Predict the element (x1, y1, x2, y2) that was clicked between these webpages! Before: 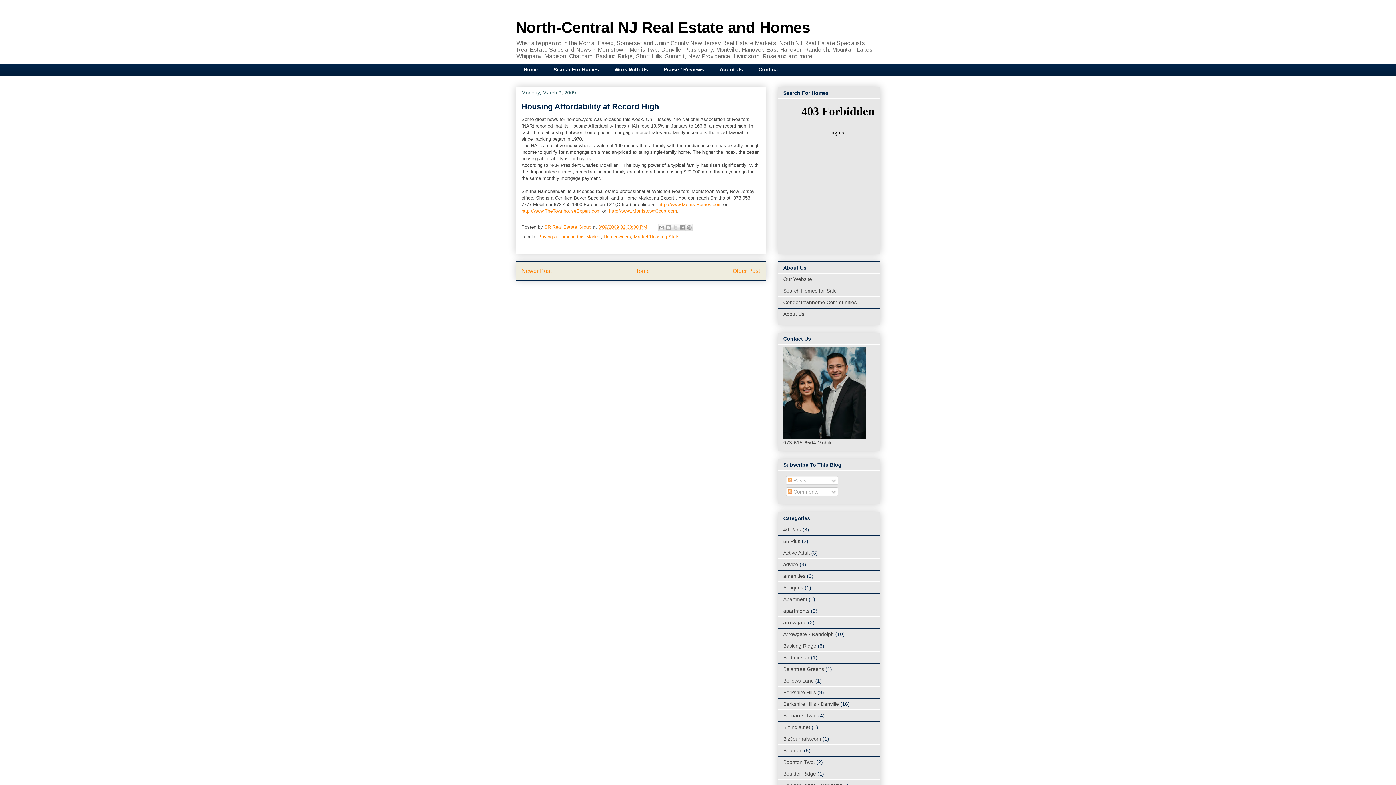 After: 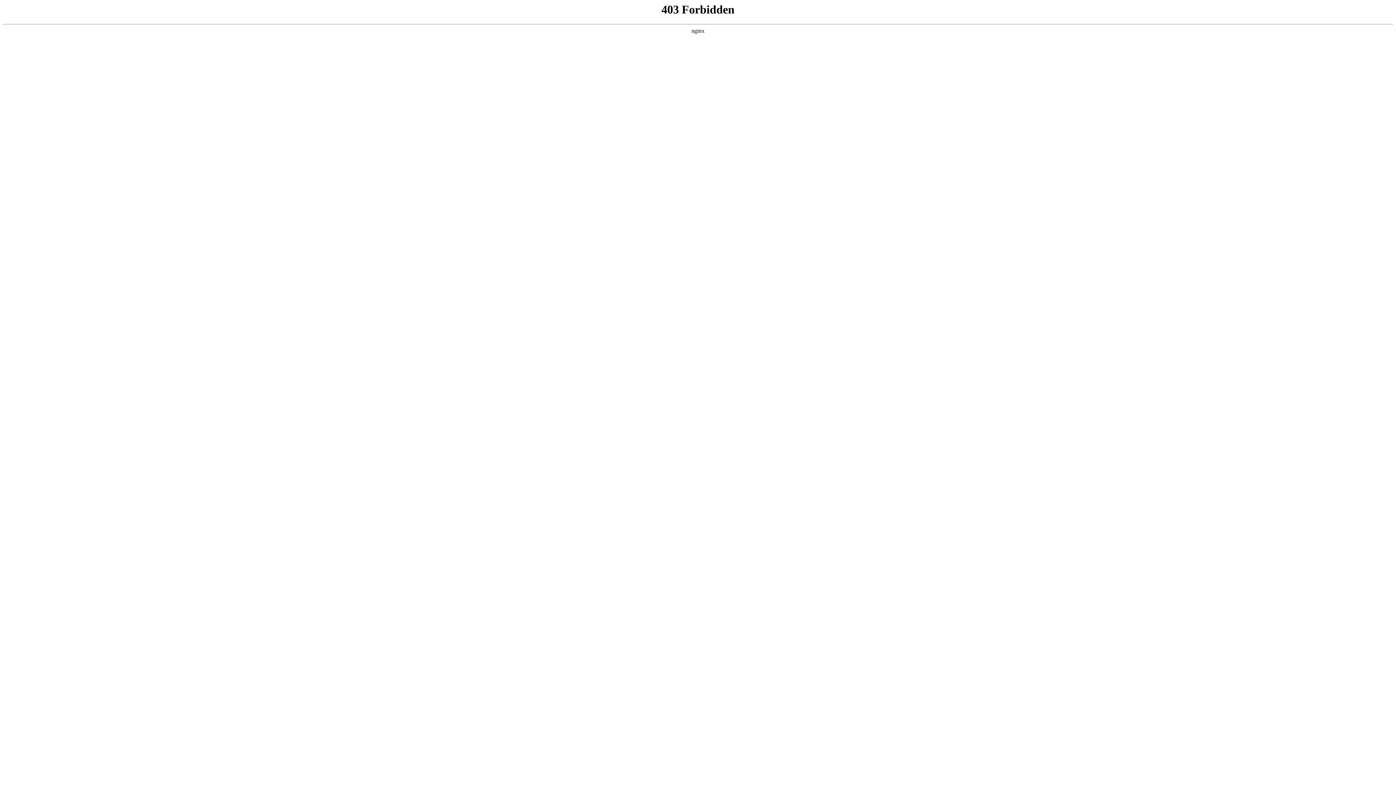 Action: bbox: (783, 287, 836, 293) label: Search Homes for Sale